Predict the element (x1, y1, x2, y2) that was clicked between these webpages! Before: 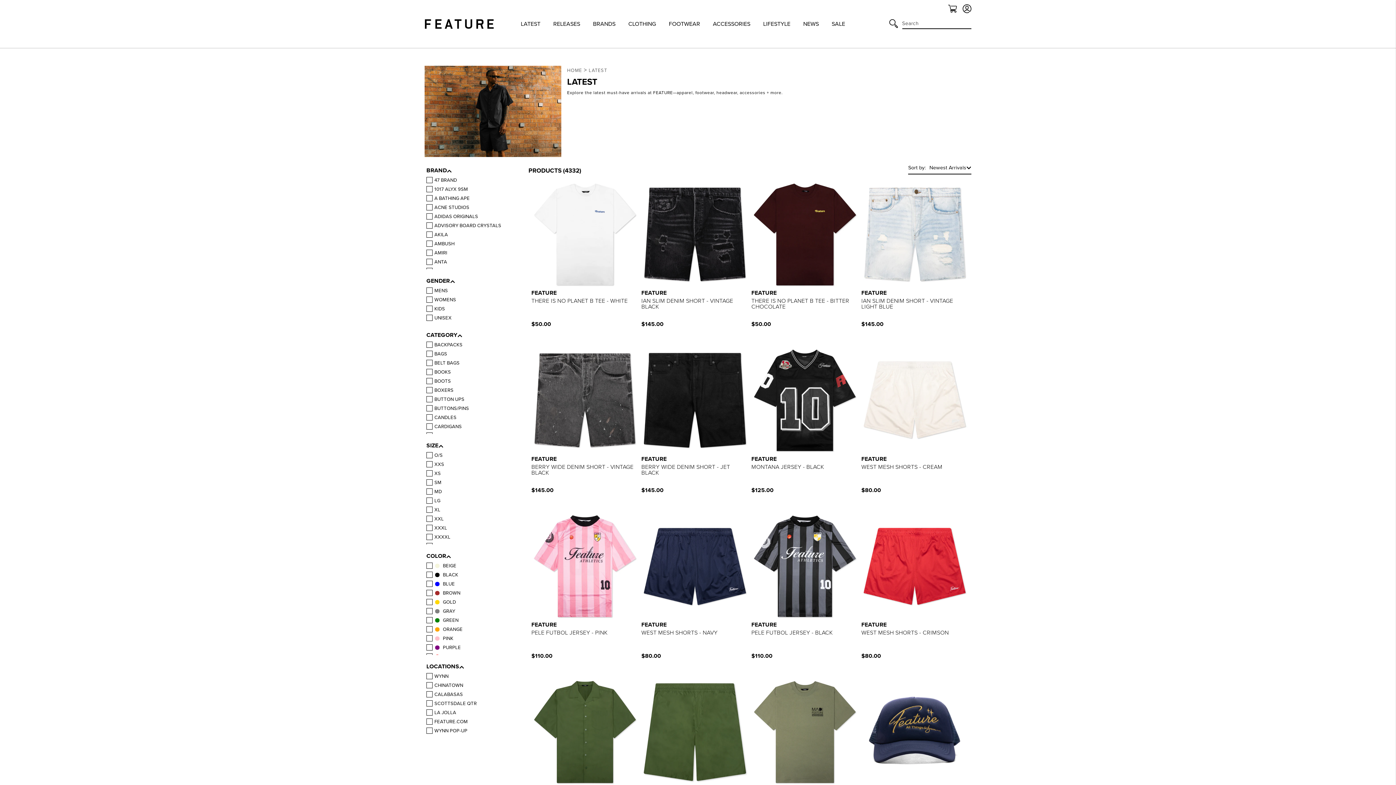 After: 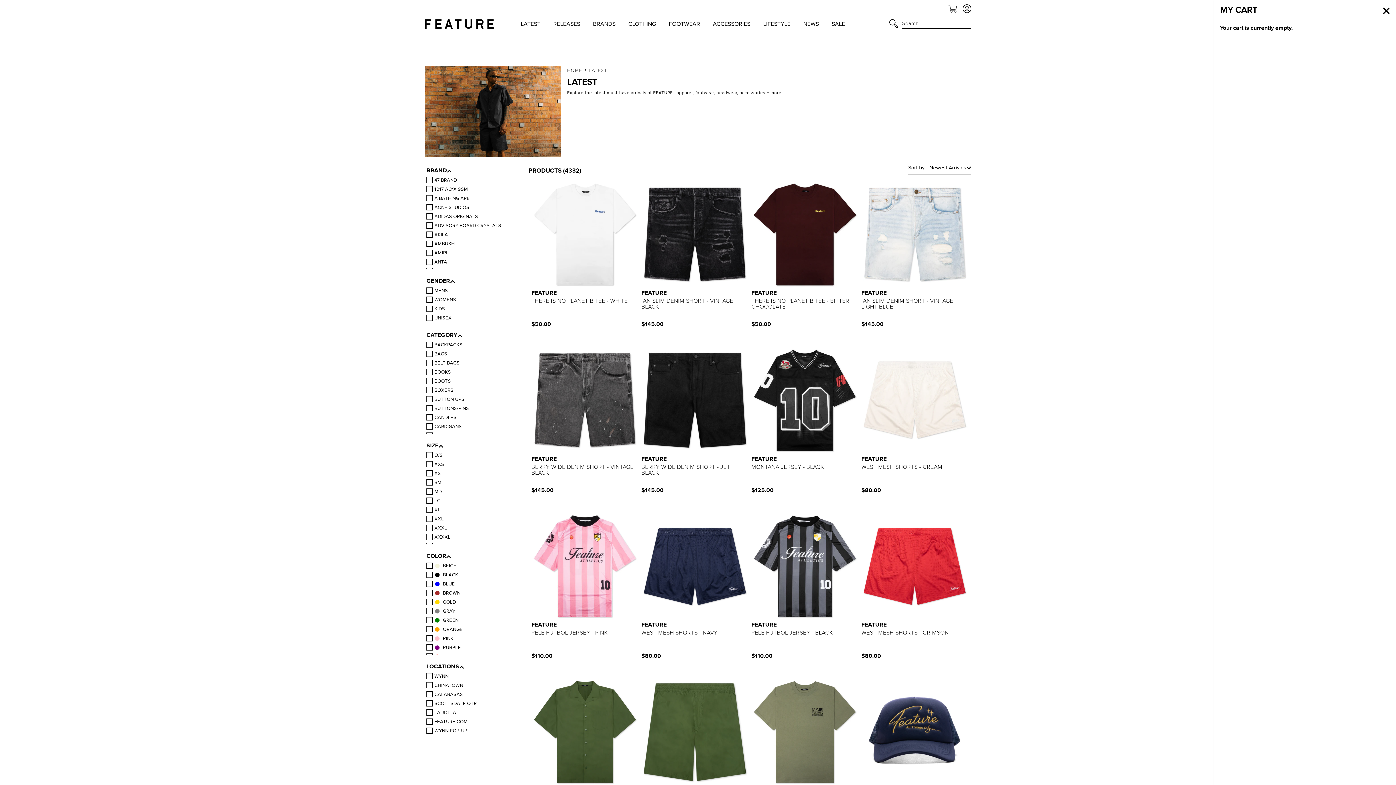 Action: bbox: (948, 4, 957, 13)